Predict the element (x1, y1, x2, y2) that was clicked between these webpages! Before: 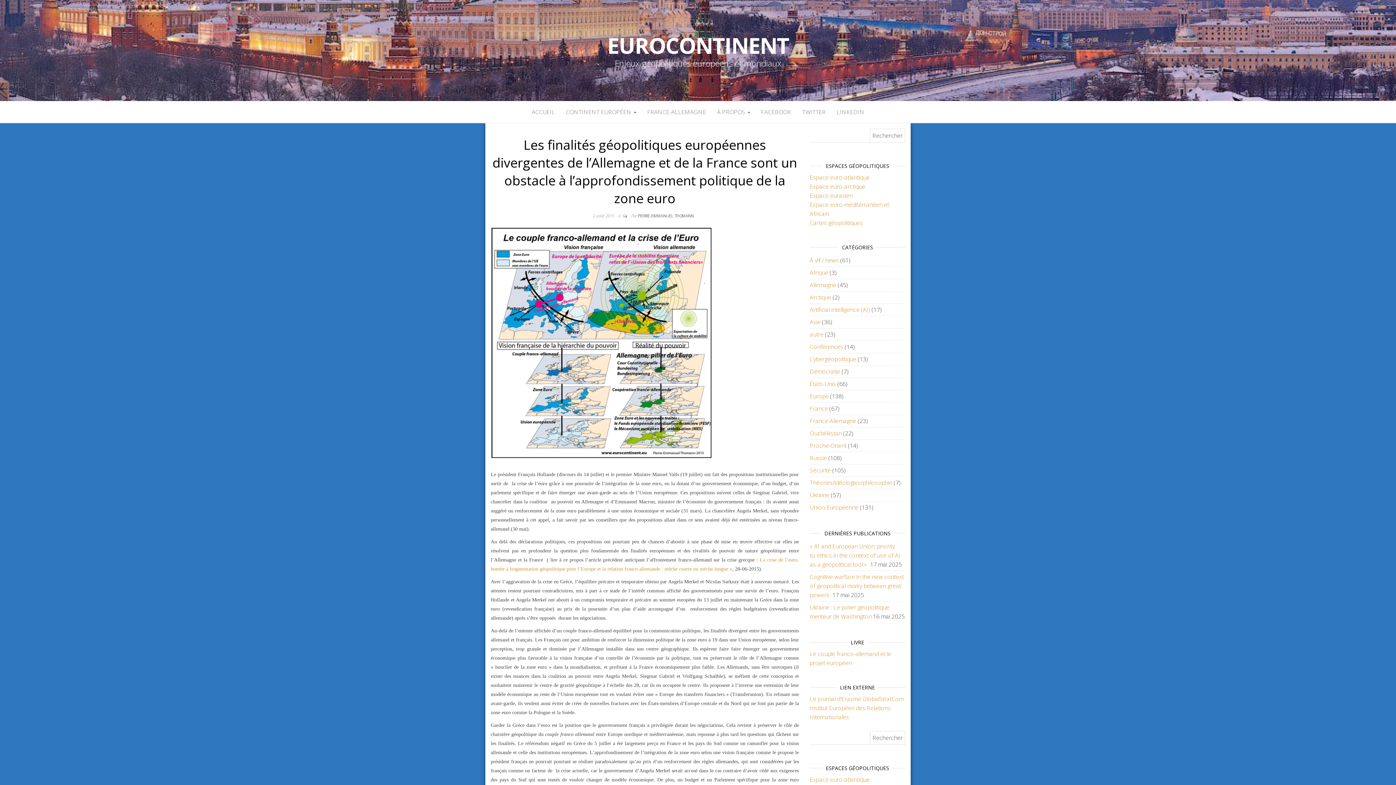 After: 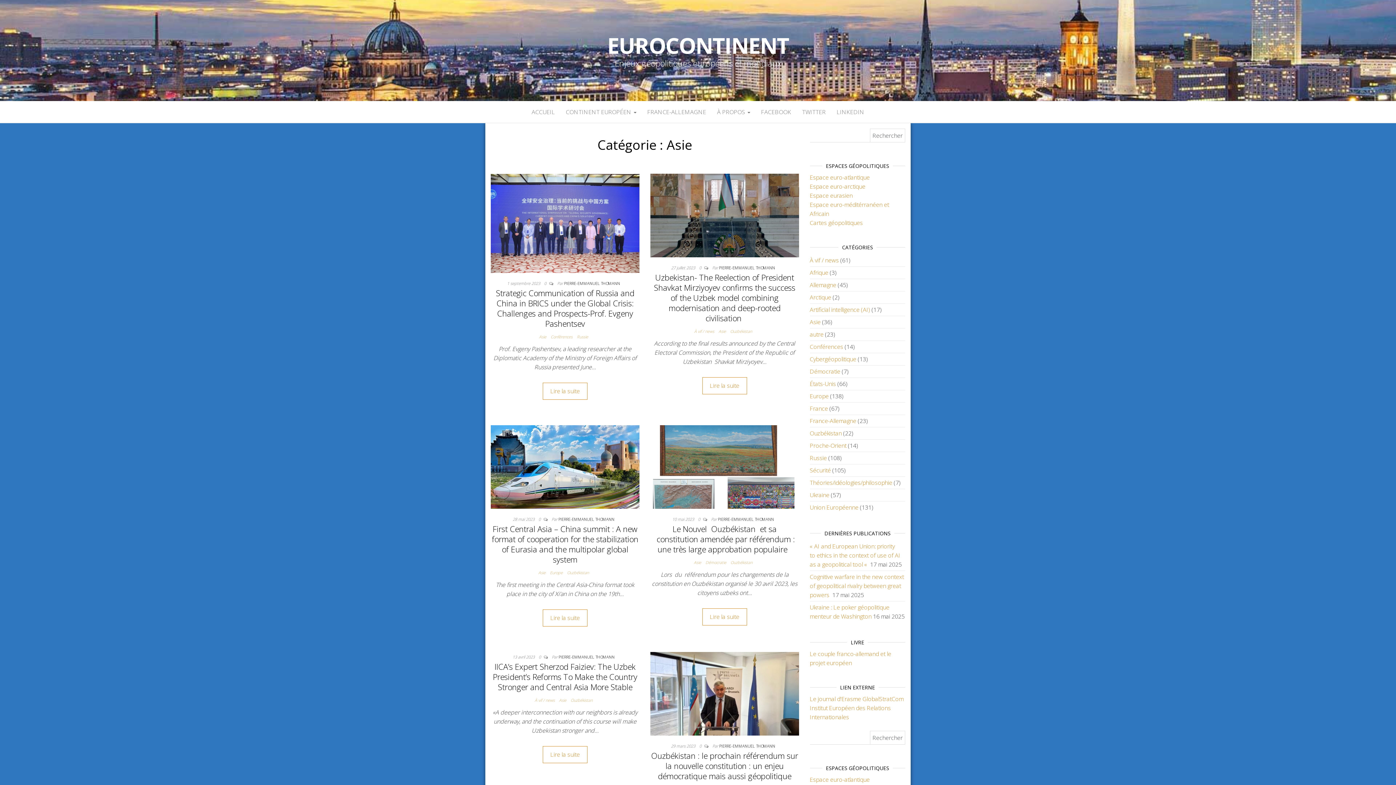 Action: label: Asie bbox: (810, 318, 820, 326)